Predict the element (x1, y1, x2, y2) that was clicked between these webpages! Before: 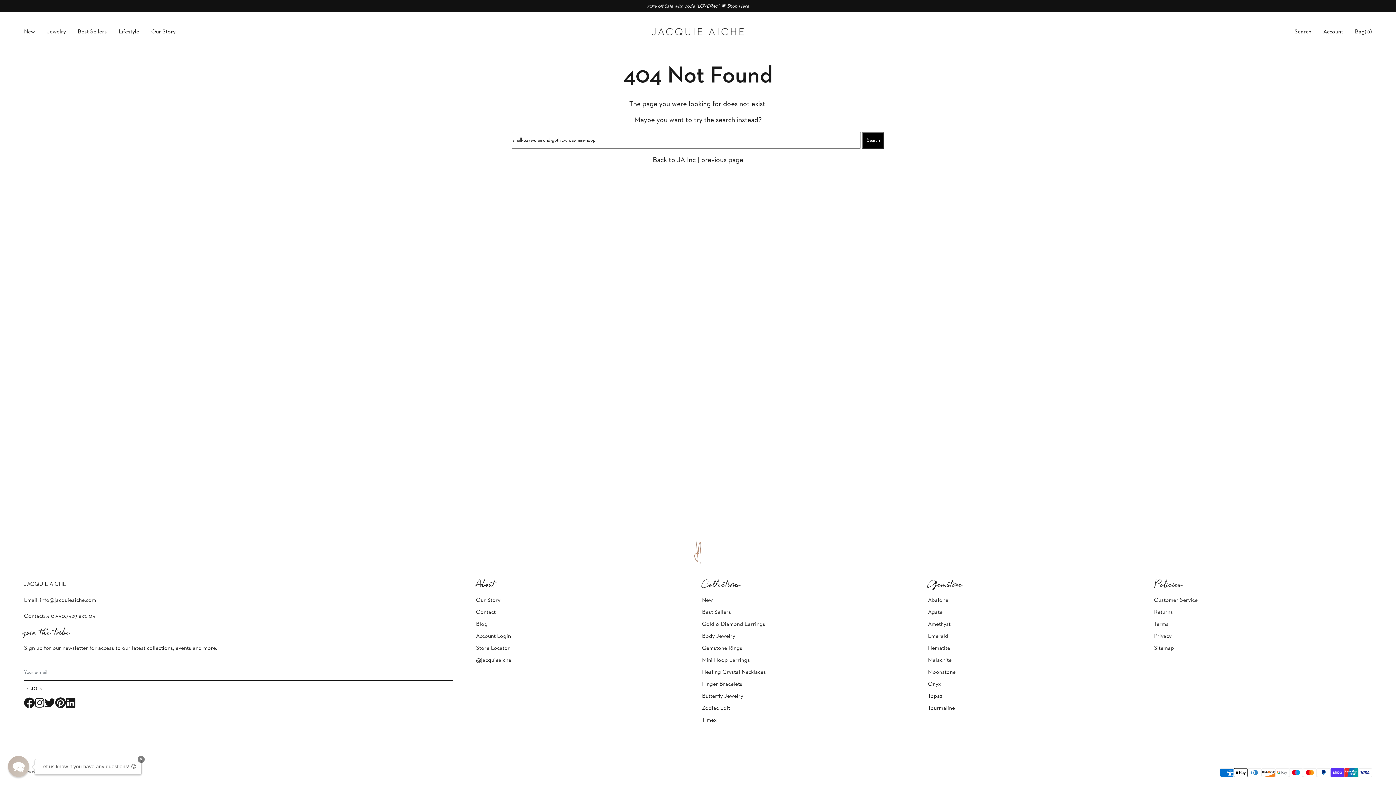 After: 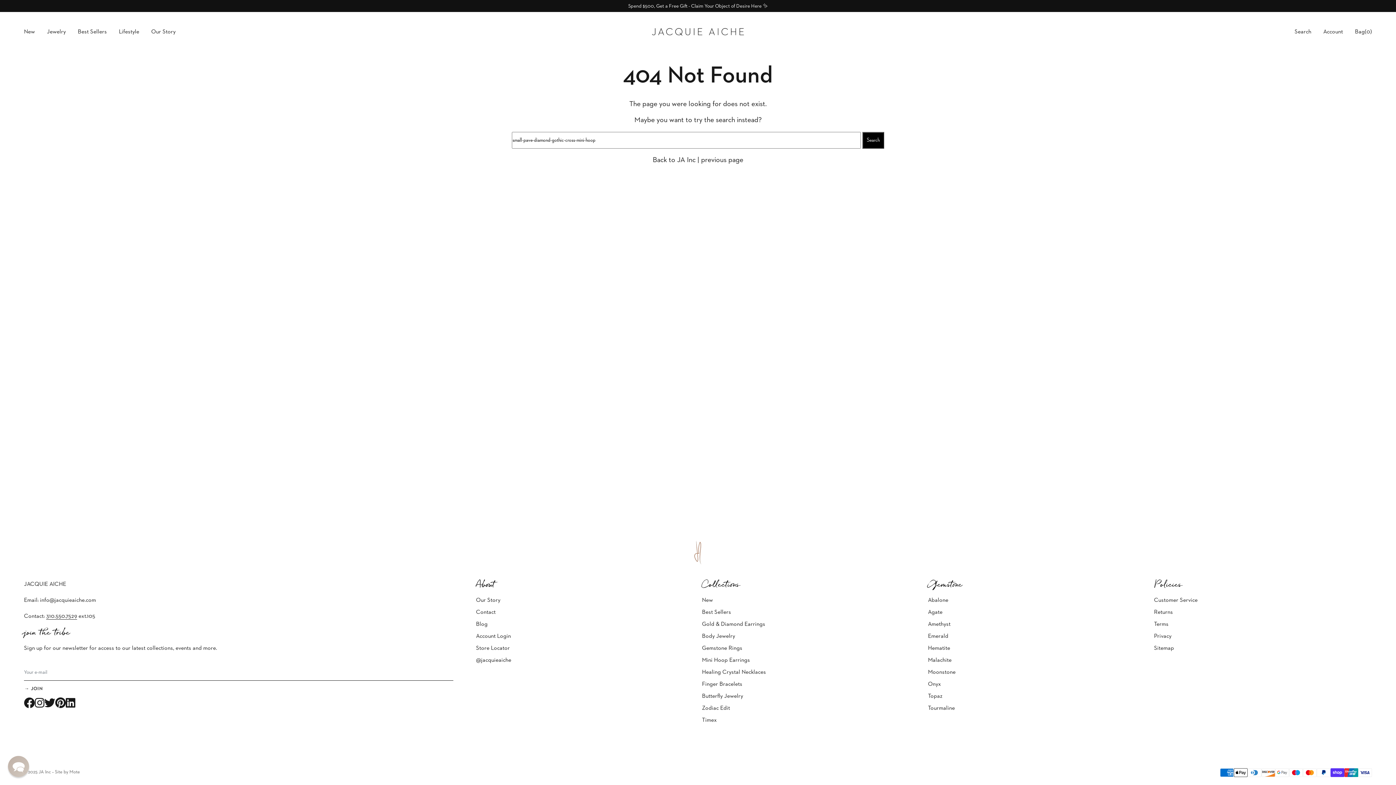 Action: bbox: (46, 613, 77, 619) label: 310.550.7529